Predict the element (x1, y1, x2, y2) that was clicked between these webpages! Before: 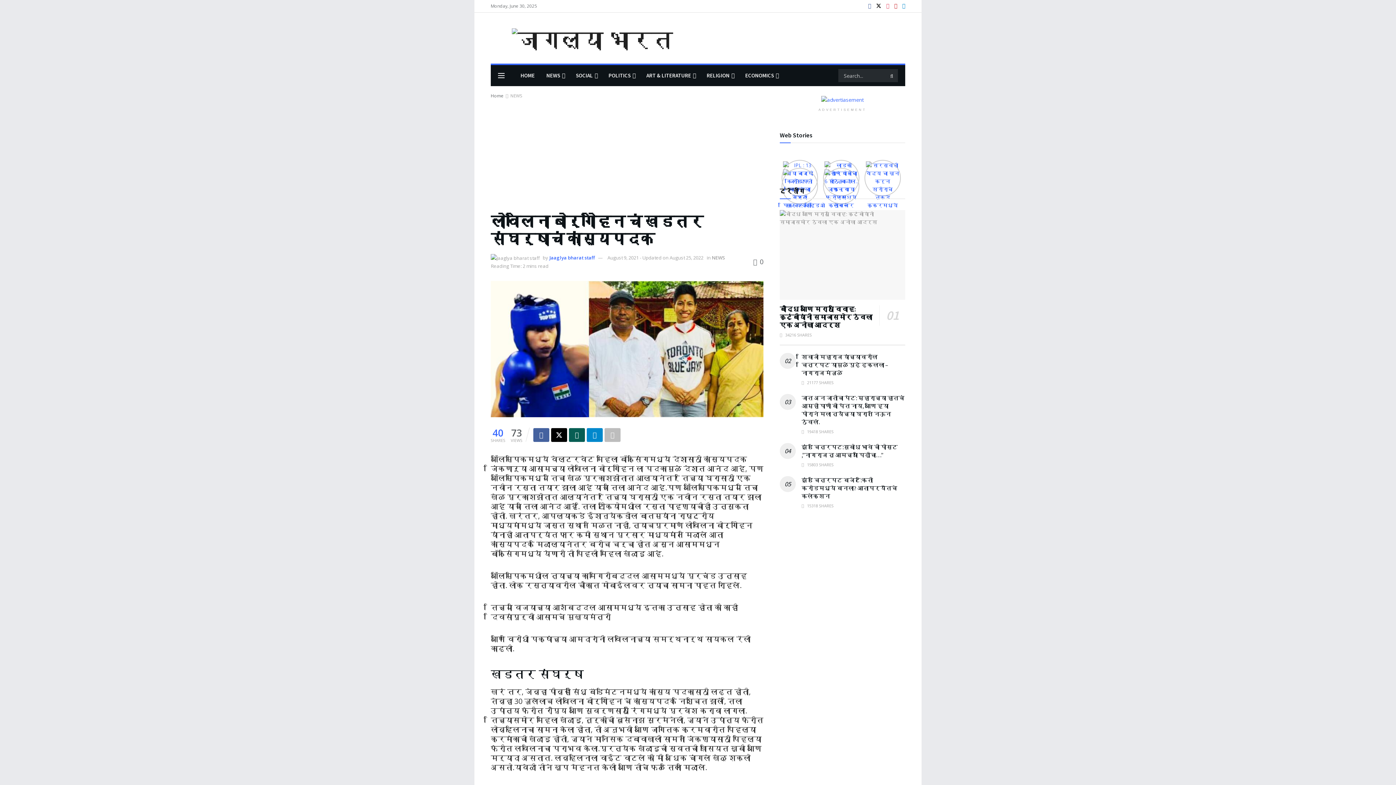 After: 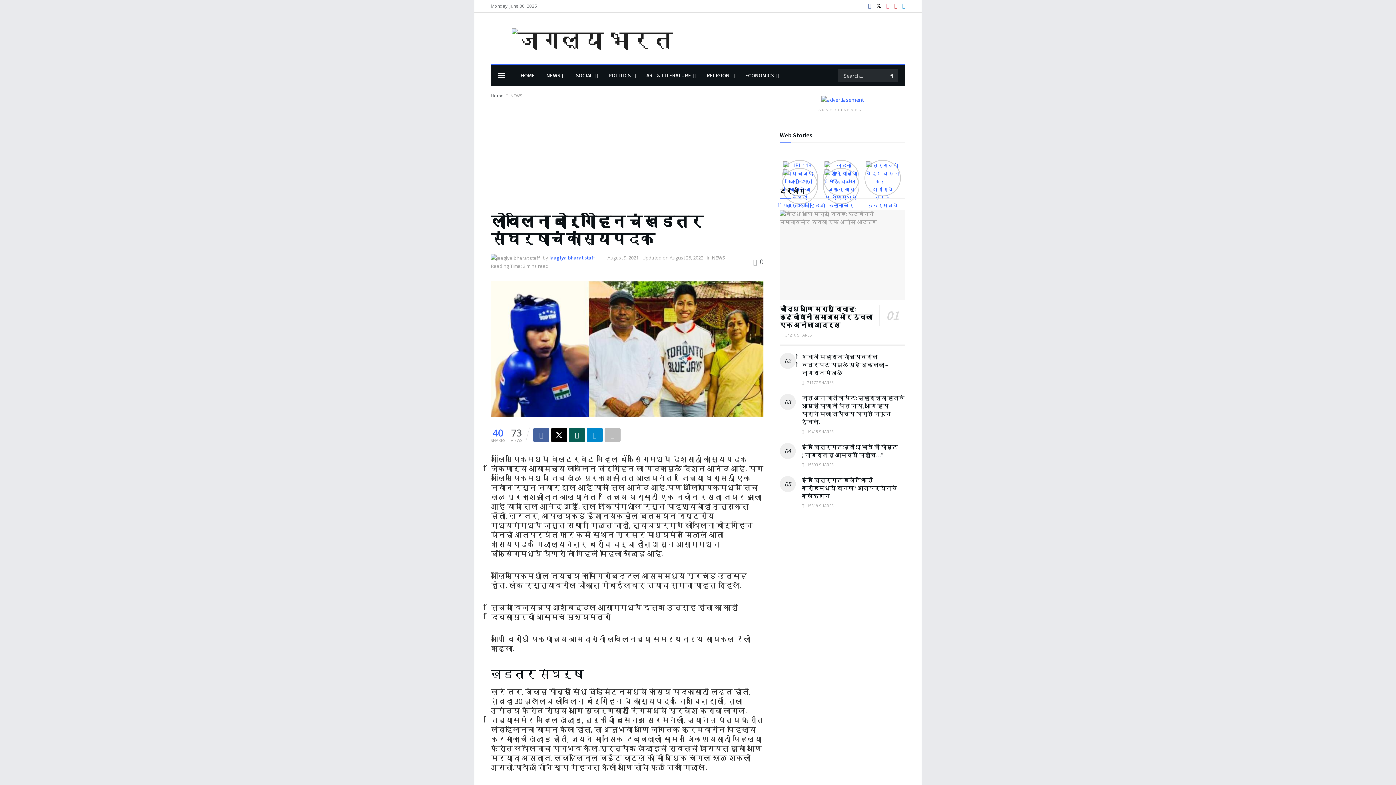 Action: bbox: (753, 257, 763, 266) label:  0